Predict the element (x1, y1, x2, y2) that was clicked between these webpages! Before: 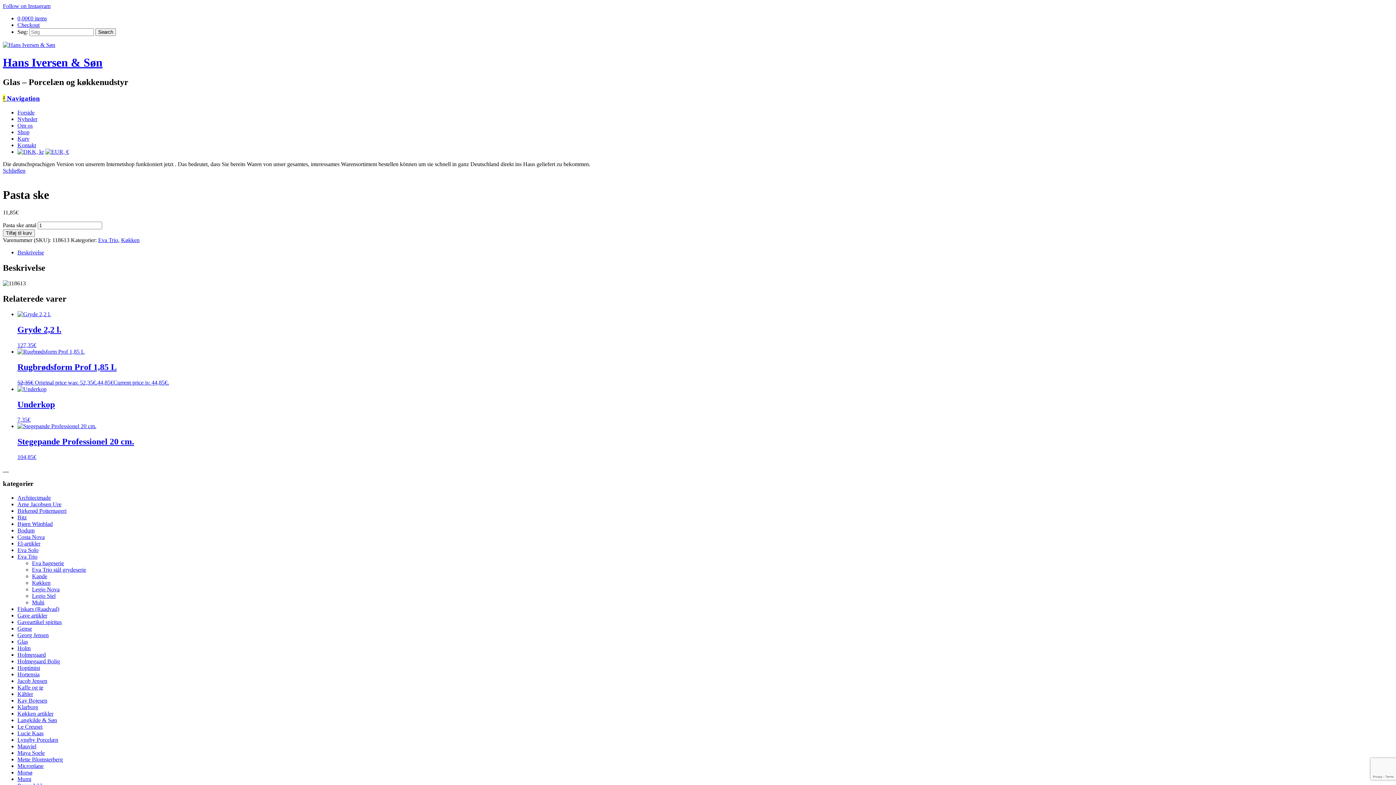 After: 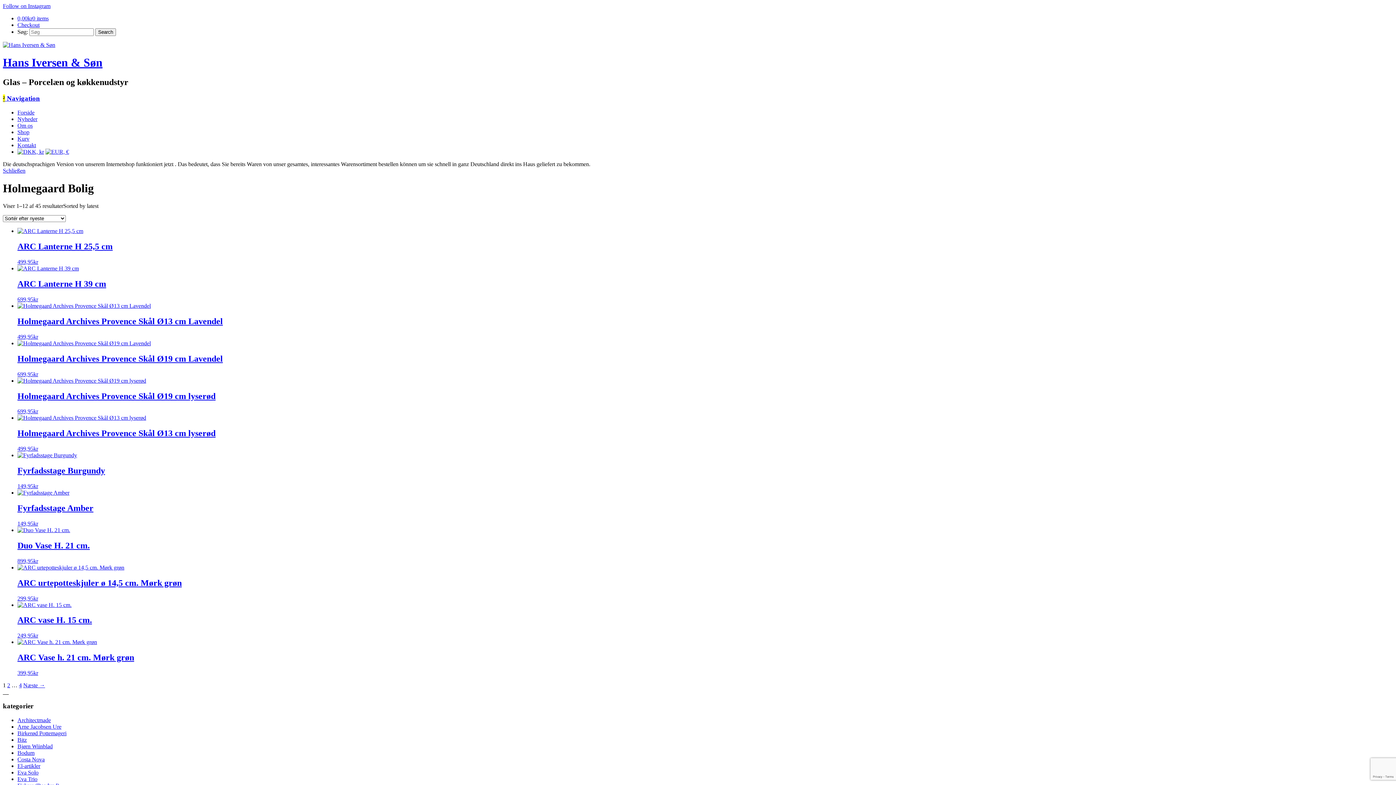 Action: bbox: (17, 658, 60, 664) label: Holmegaard Bolig